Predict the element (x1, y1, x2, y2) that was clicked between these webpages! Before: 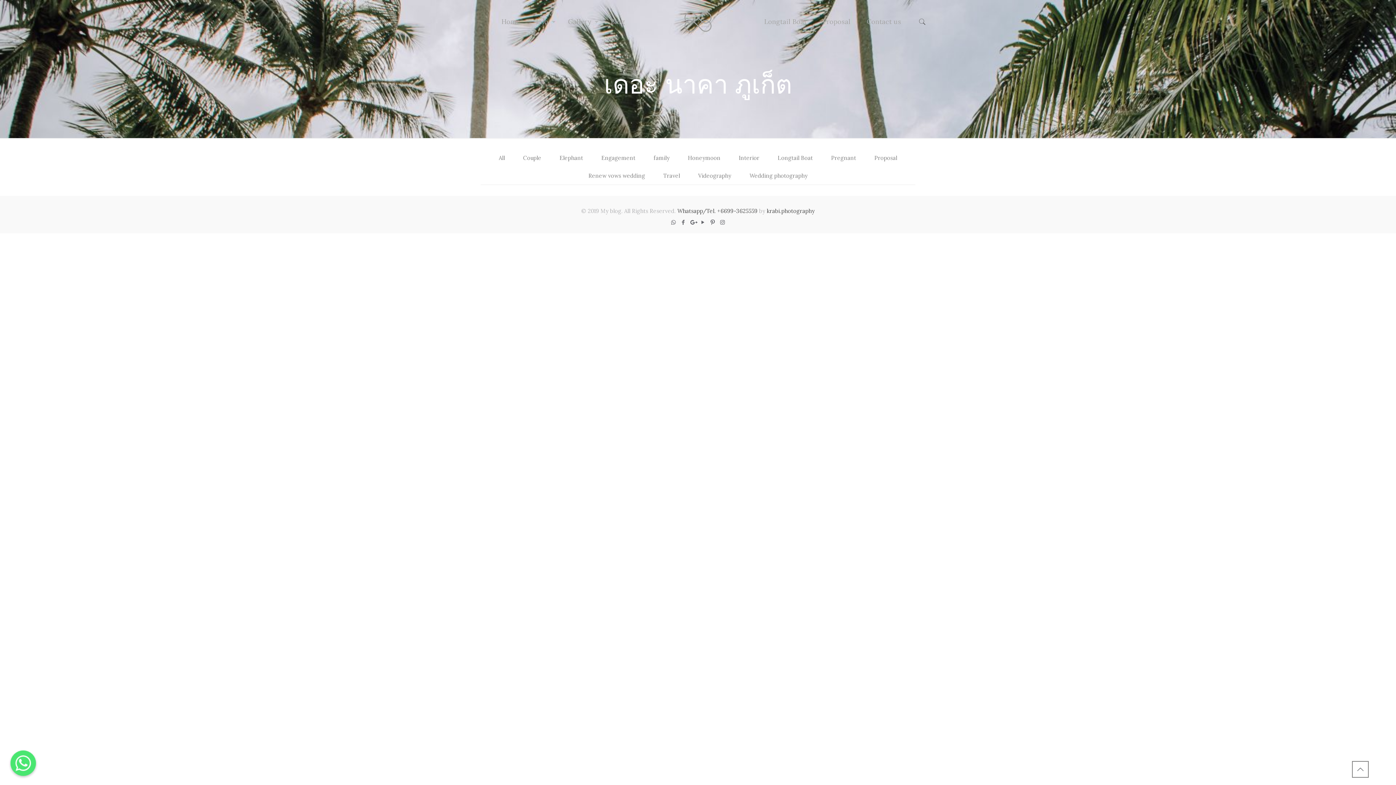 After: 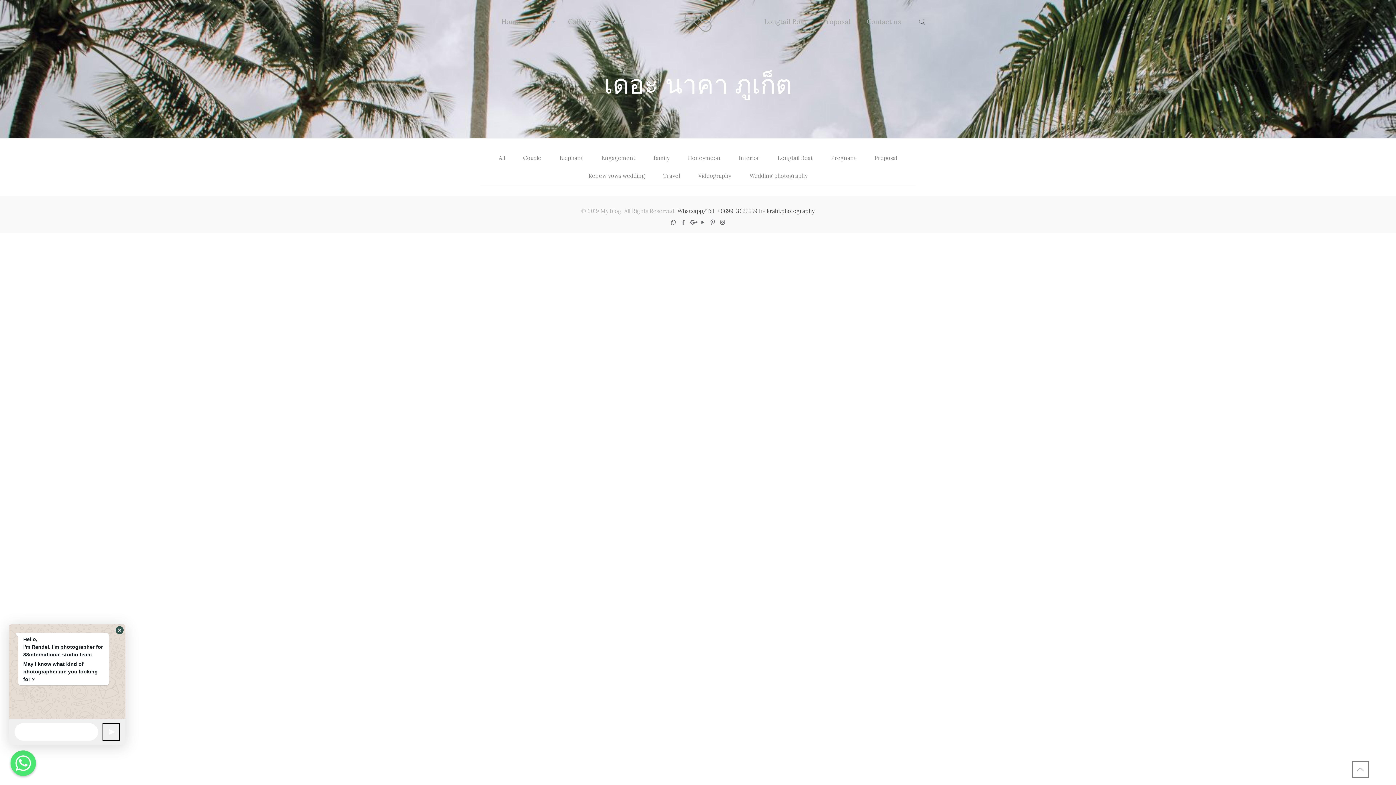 Action: bbox: (10, 750, 36, 776)